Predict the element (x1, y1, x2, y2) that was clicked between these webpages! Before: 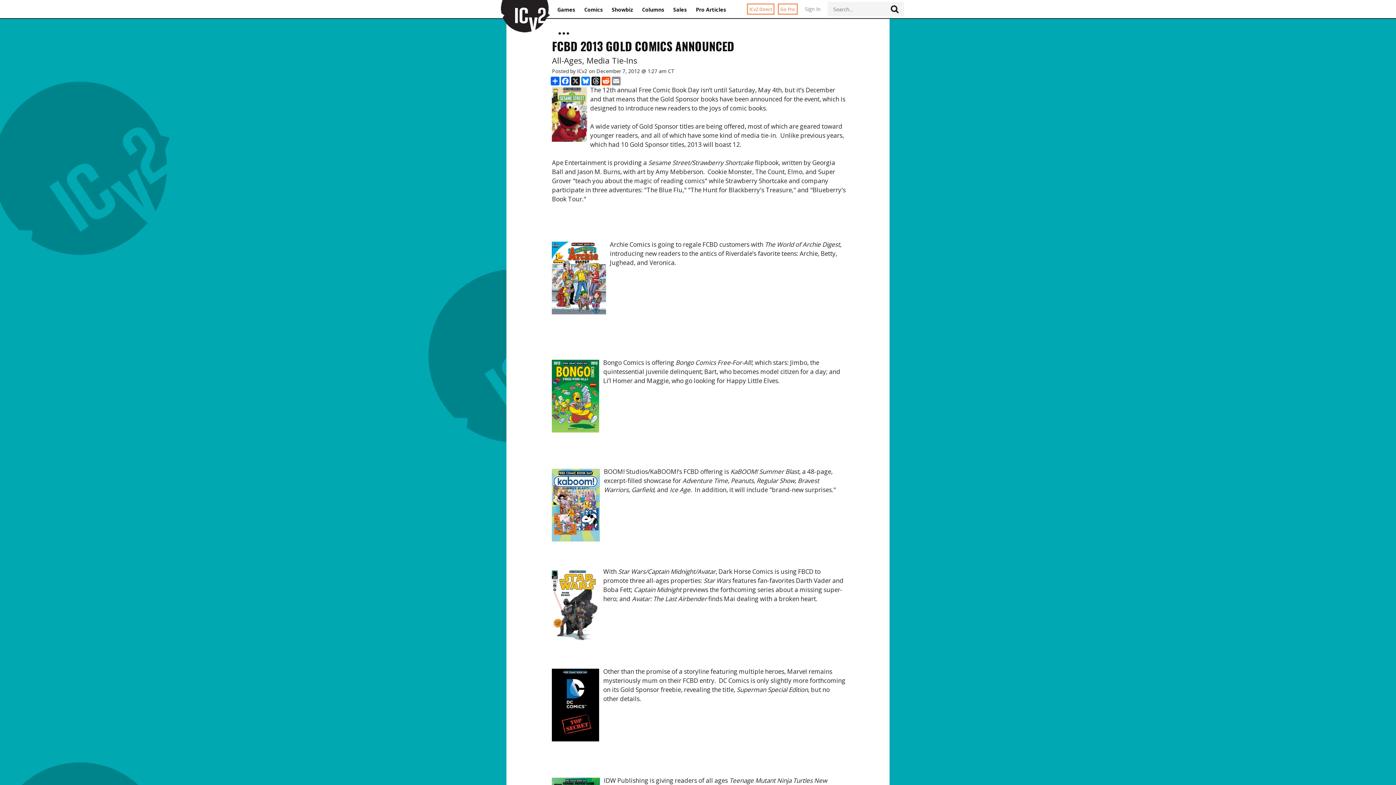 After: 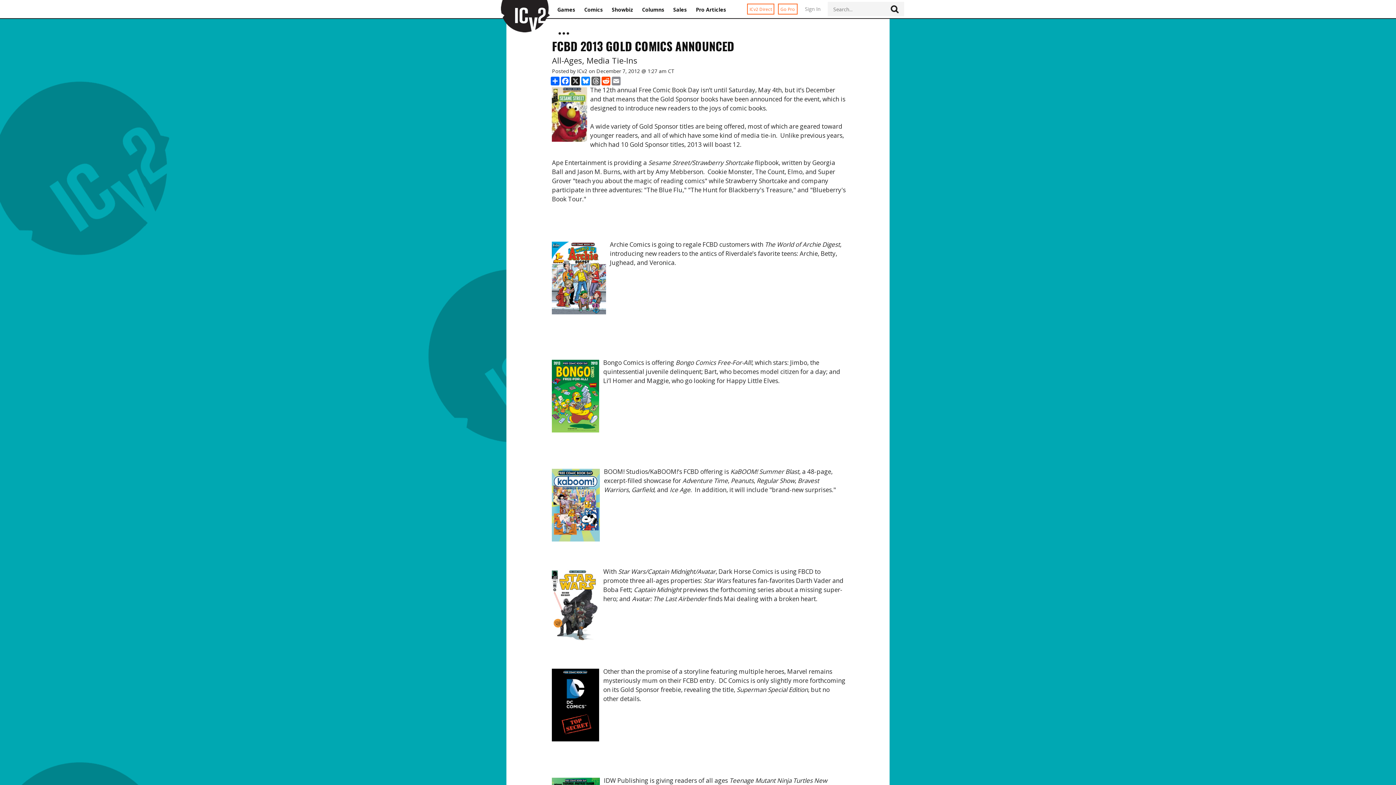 Action: bbox: (591, 76, 601, 85) label: Threads